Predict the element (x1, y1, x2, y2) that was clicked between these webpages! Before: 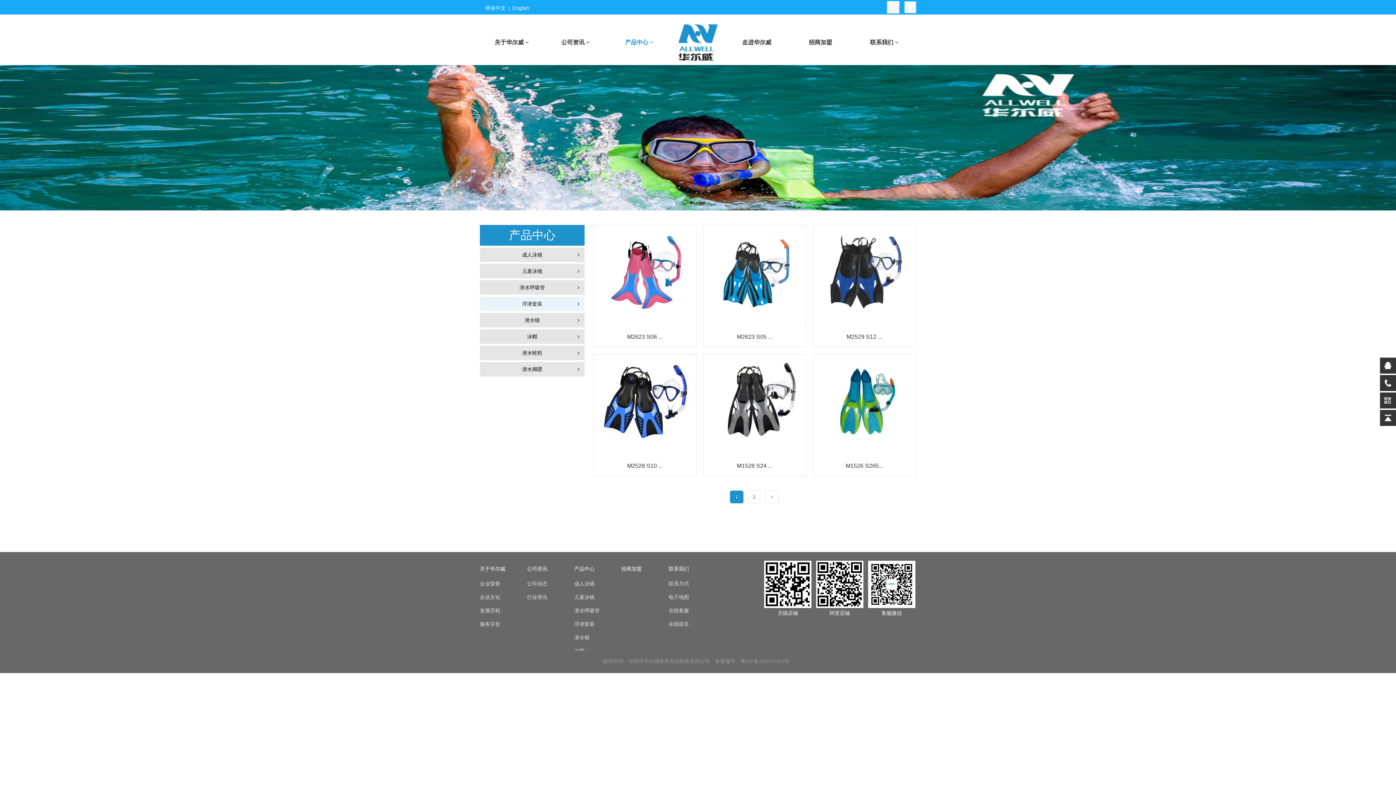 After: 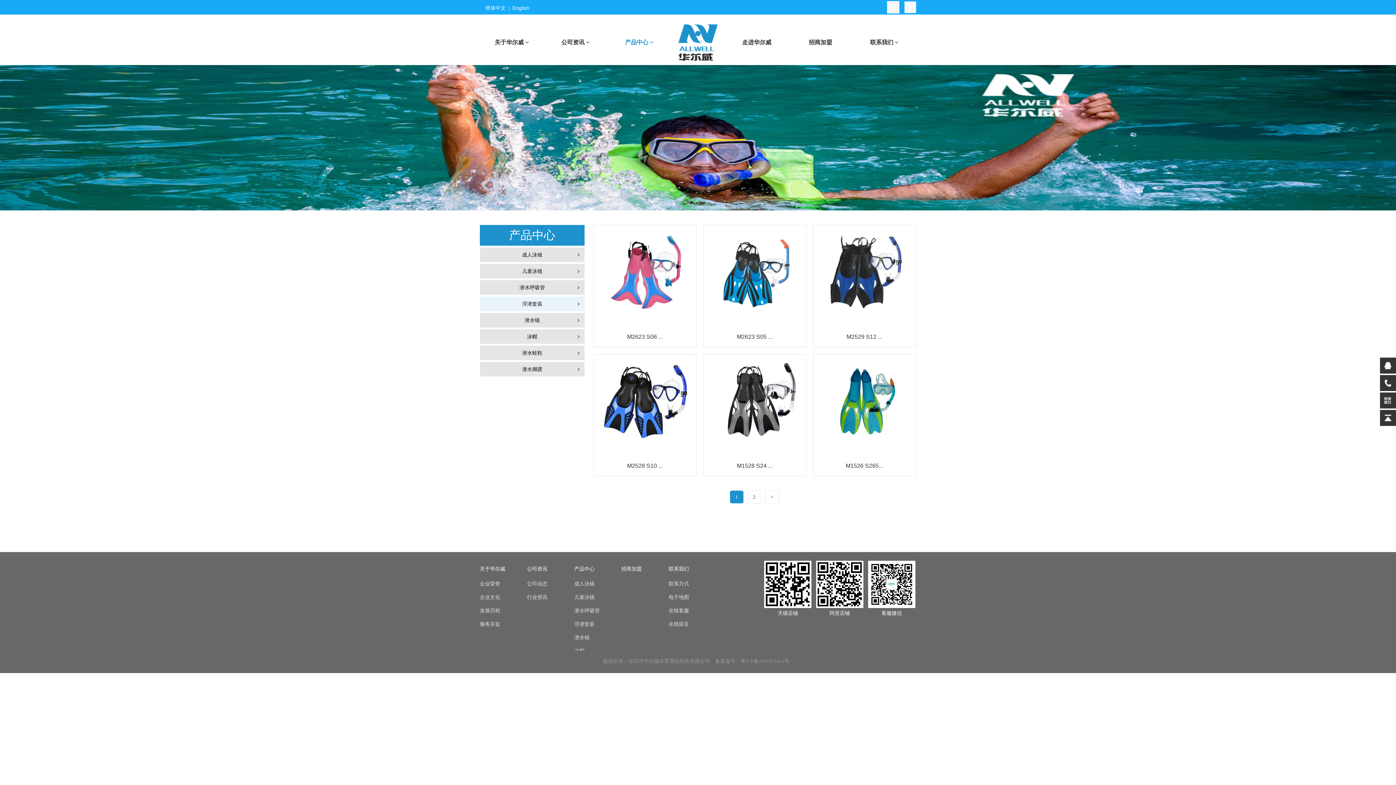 Action: bbox: (715, 658, 789, 664) label: 备案编号：粤ICP备2021071614号